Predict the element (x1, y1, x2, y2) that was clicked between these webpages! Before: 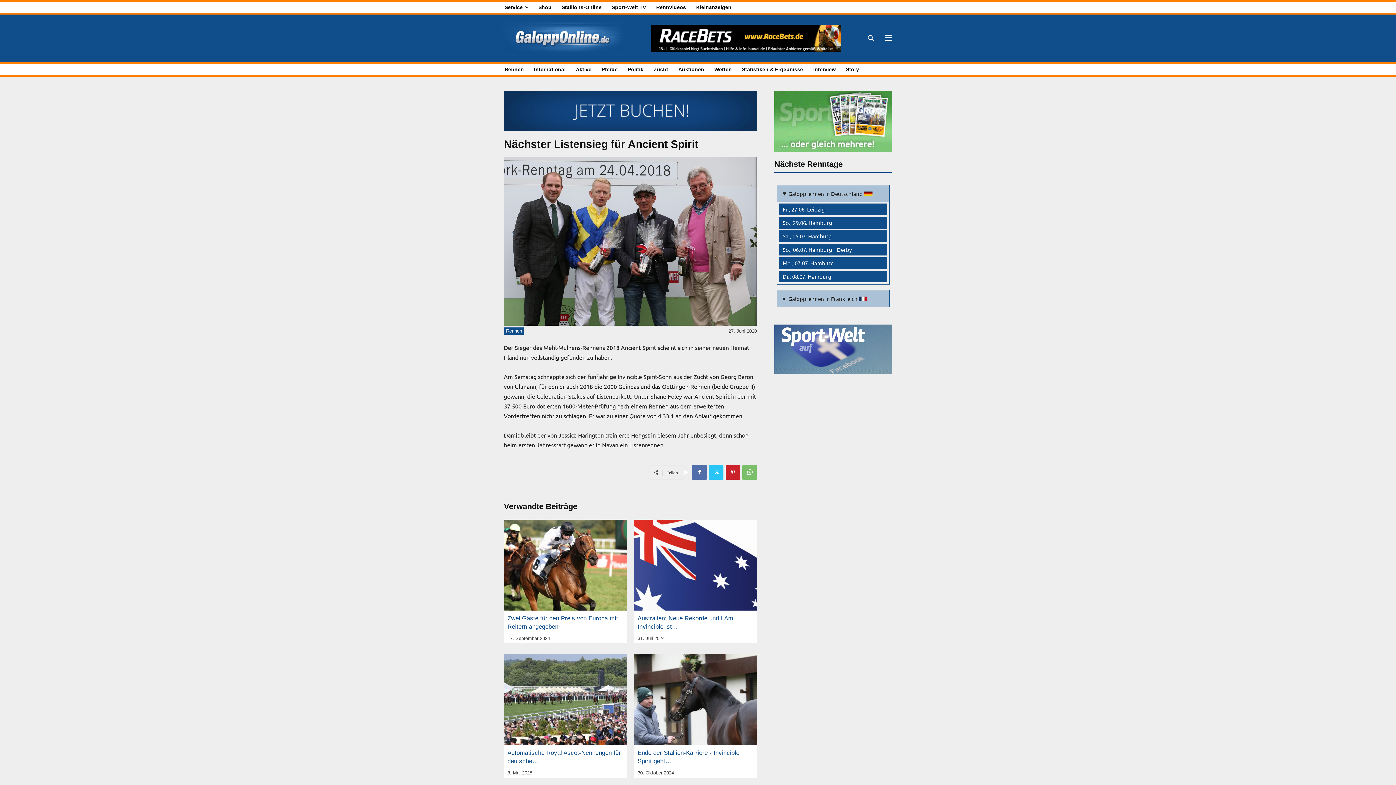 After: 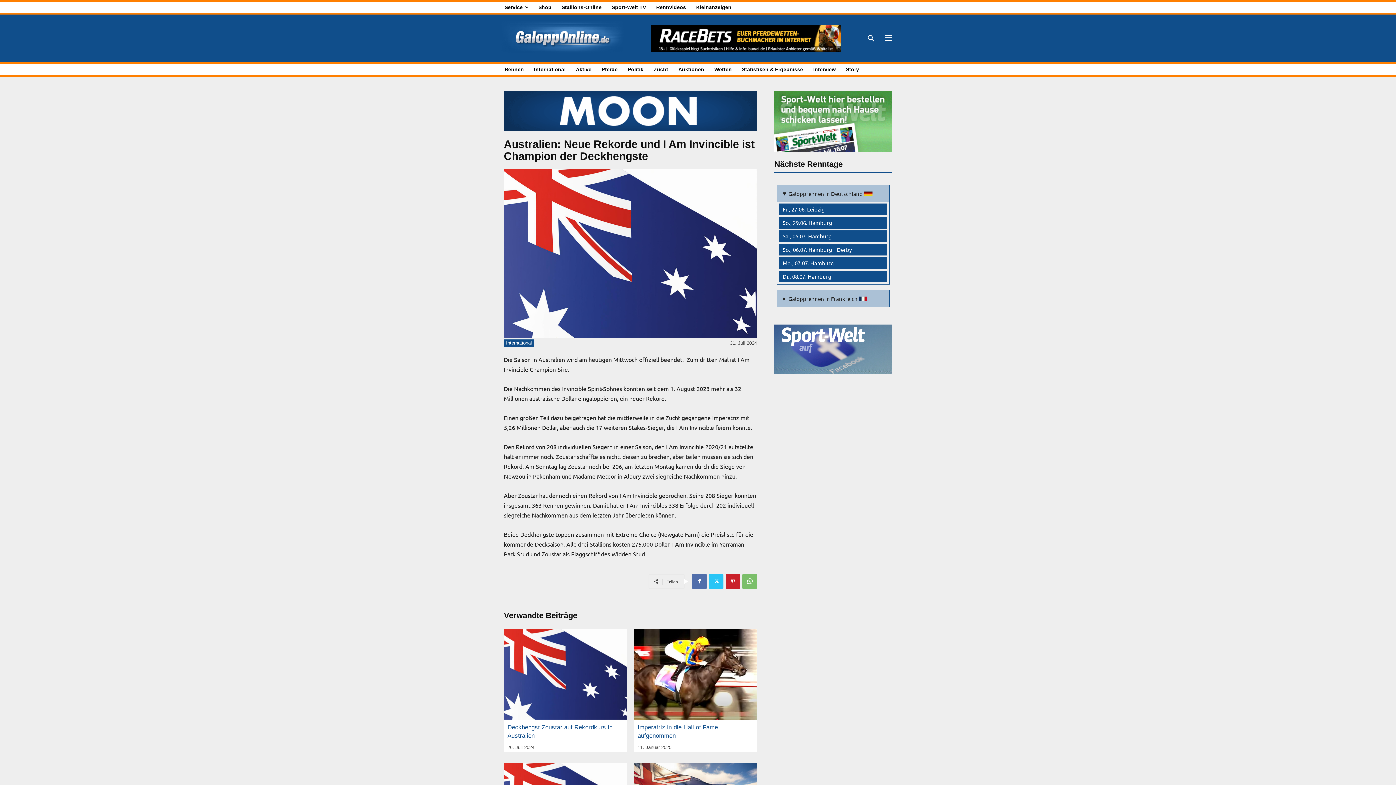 Action: bbox: (634, 519, 757, 635) label: Australien: Neue Rekorde und I Am Invincible ist…